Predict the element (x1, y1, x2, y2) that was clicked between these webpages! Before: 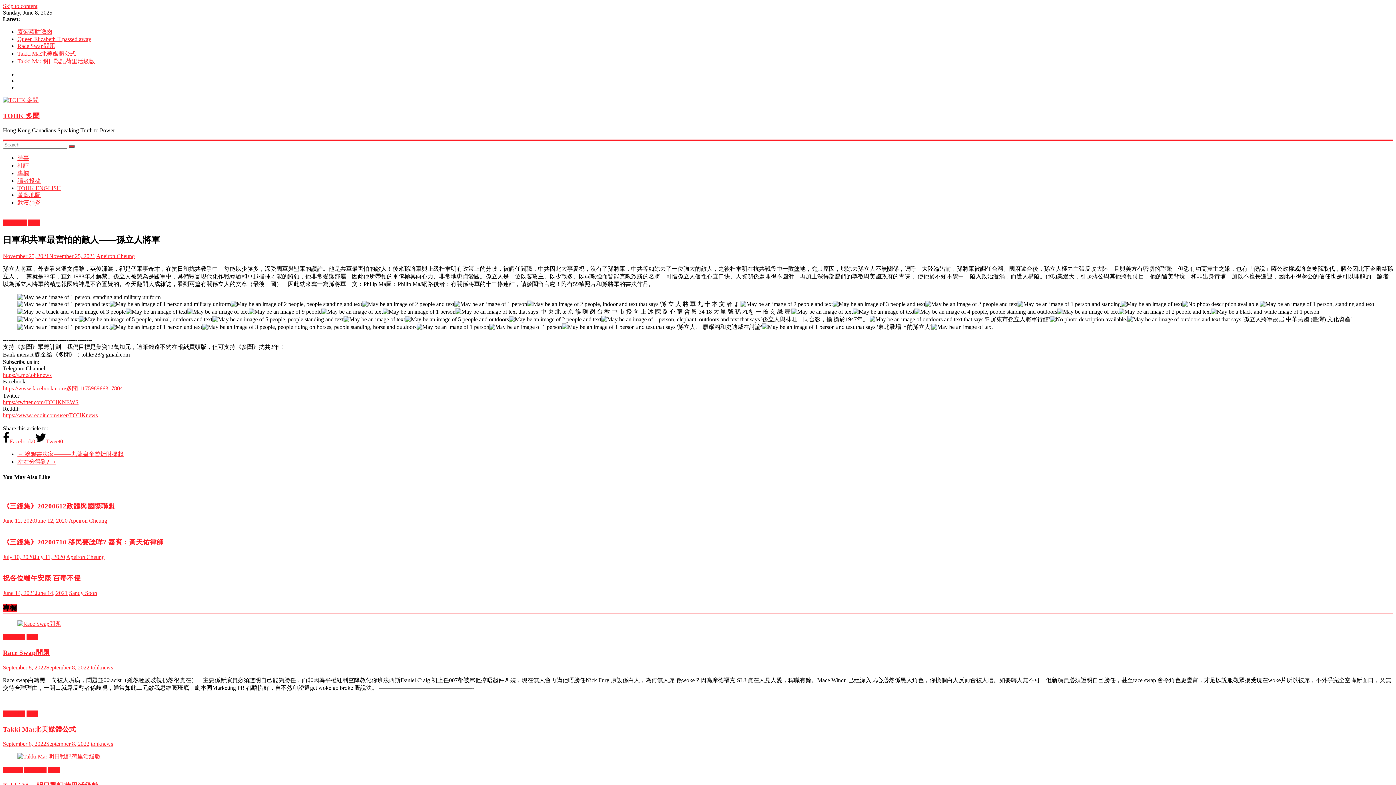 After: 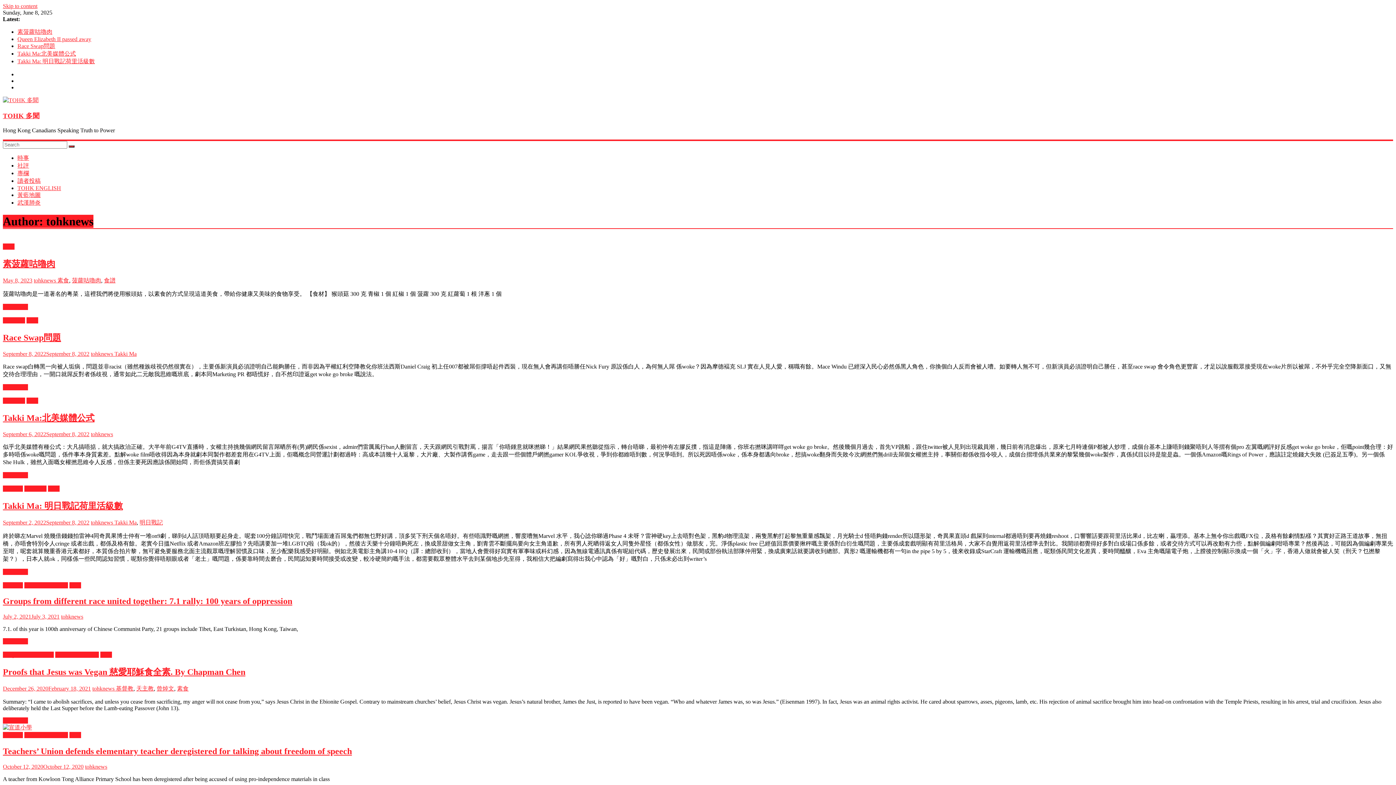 Action: bbox: (90, 664, 113, 670) label: tohknews